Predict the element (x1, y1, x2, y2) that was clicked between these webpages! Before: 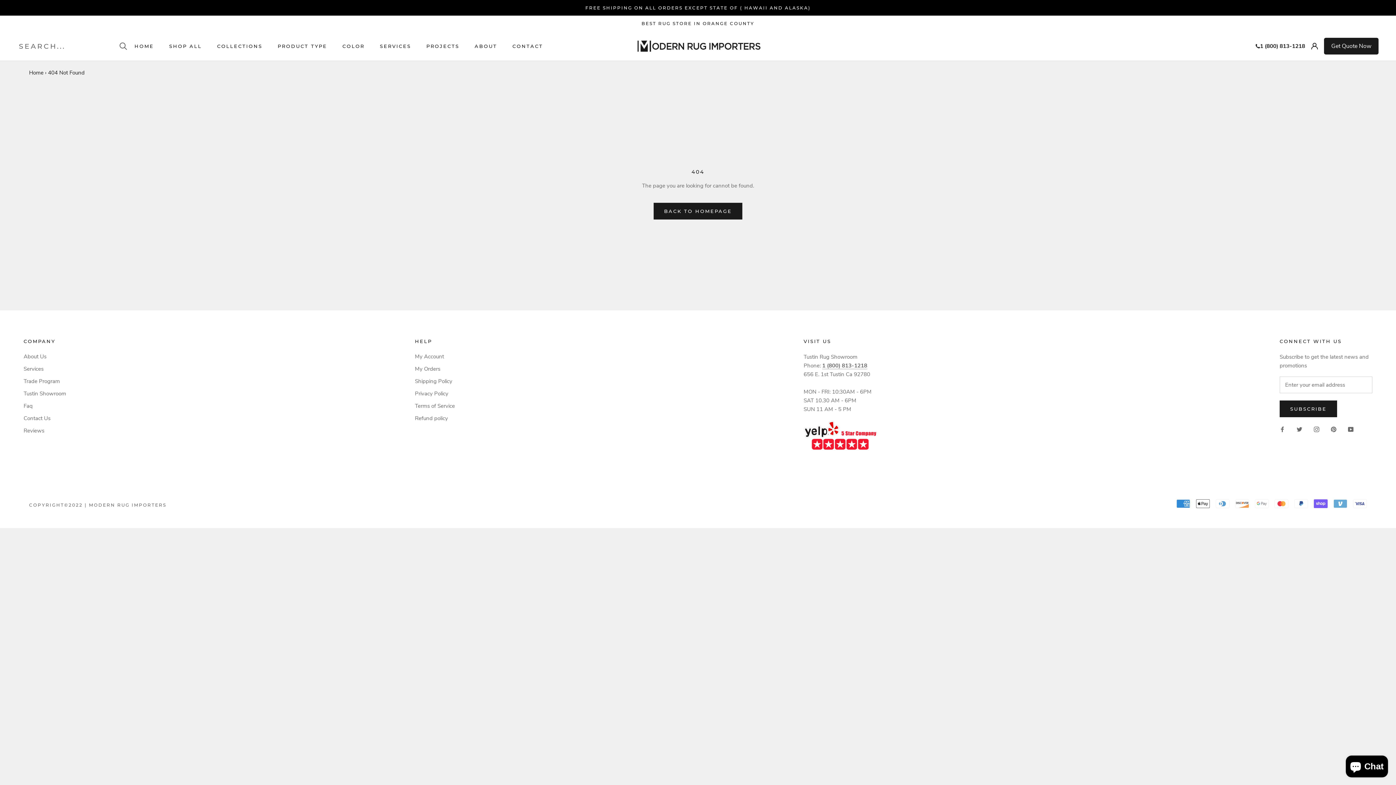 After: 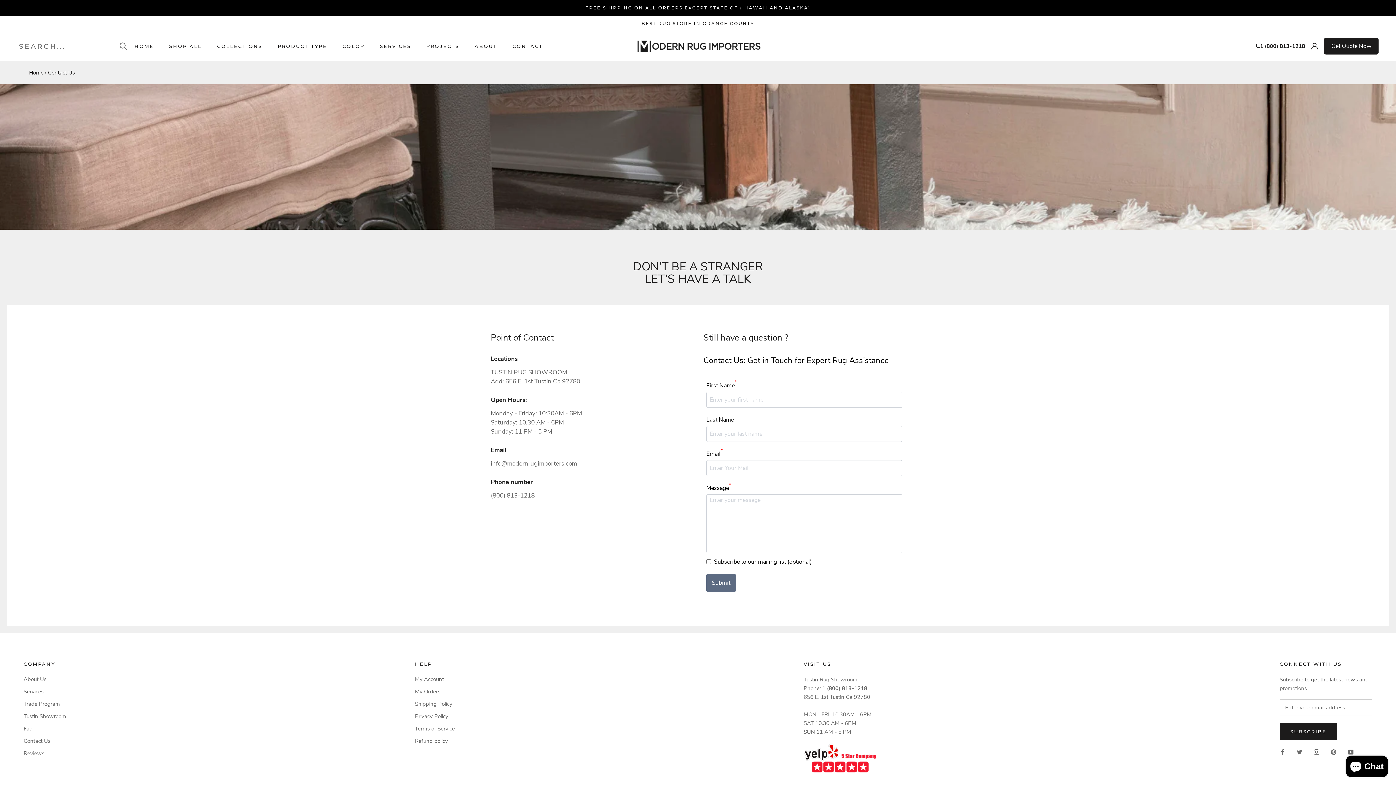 Action: bbox: (23, 414, 66, 422) label: Contact Us